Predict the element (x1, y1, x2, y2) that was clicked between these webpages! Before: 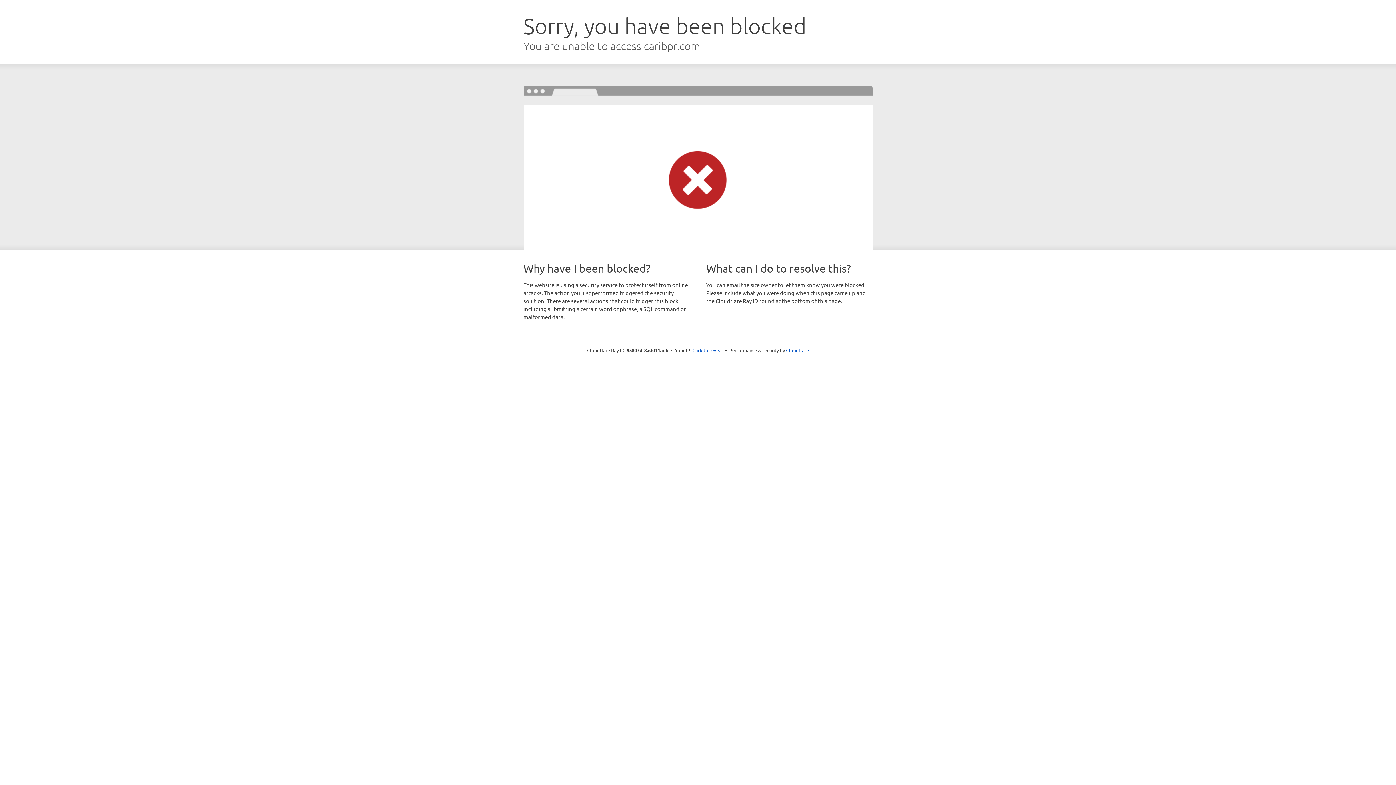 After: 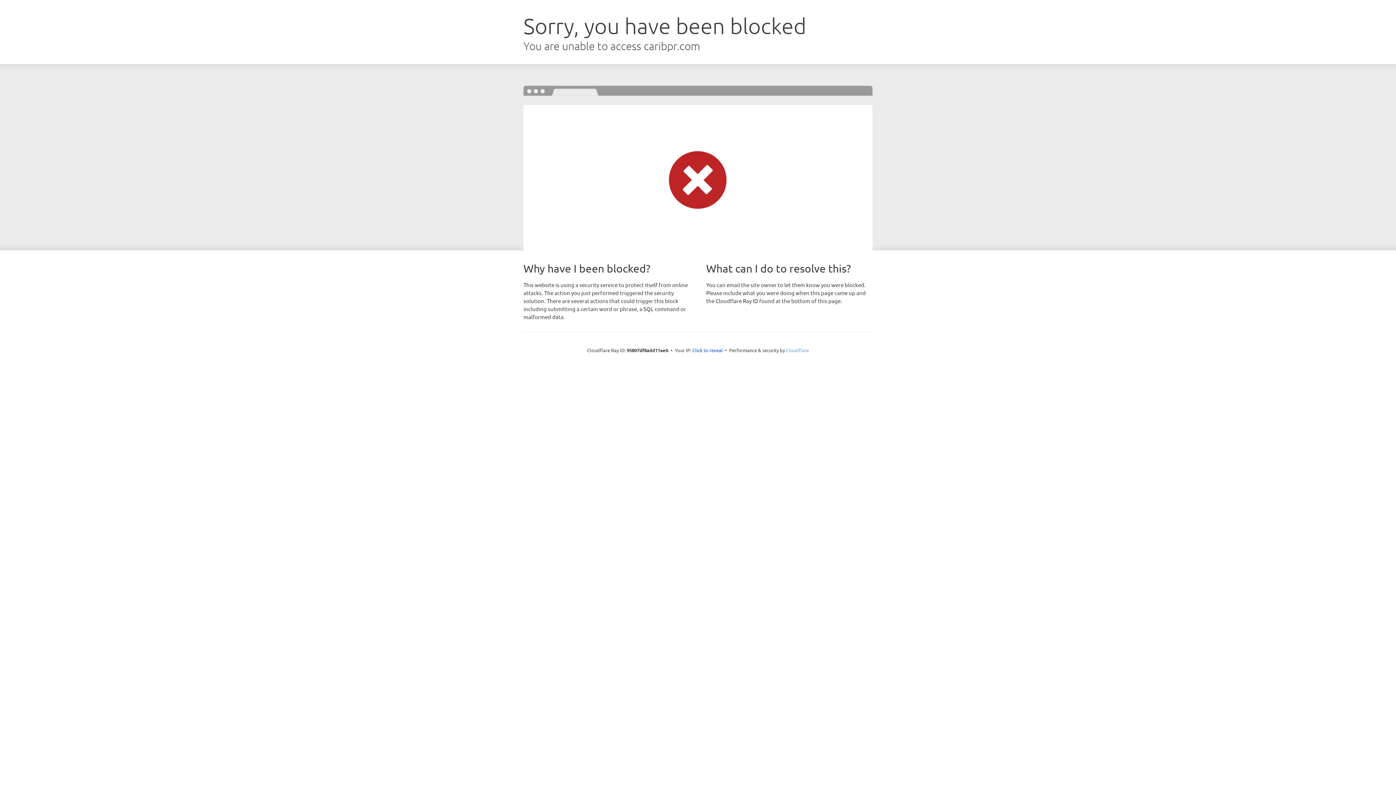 Action: label: Cloudflare bbox: (786, 347, 809, 353)